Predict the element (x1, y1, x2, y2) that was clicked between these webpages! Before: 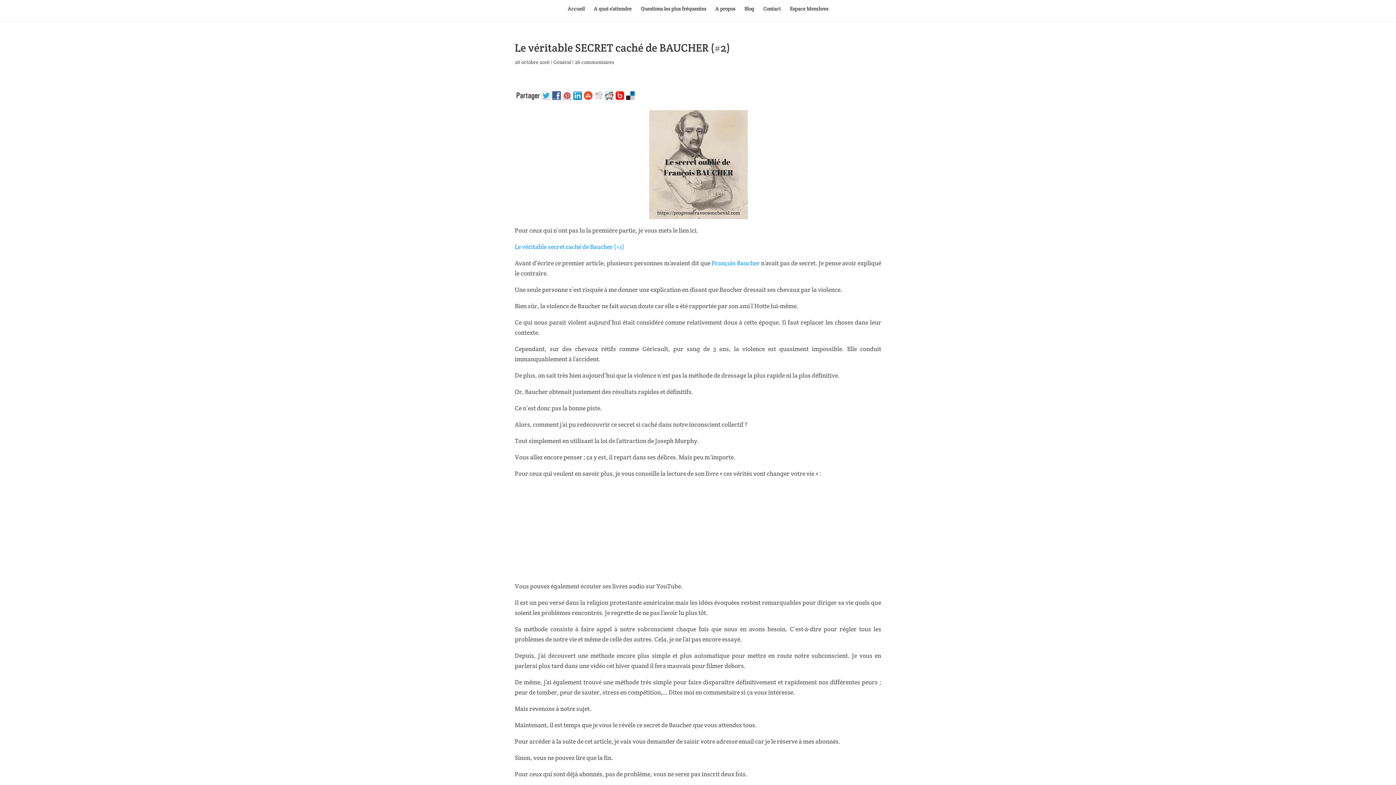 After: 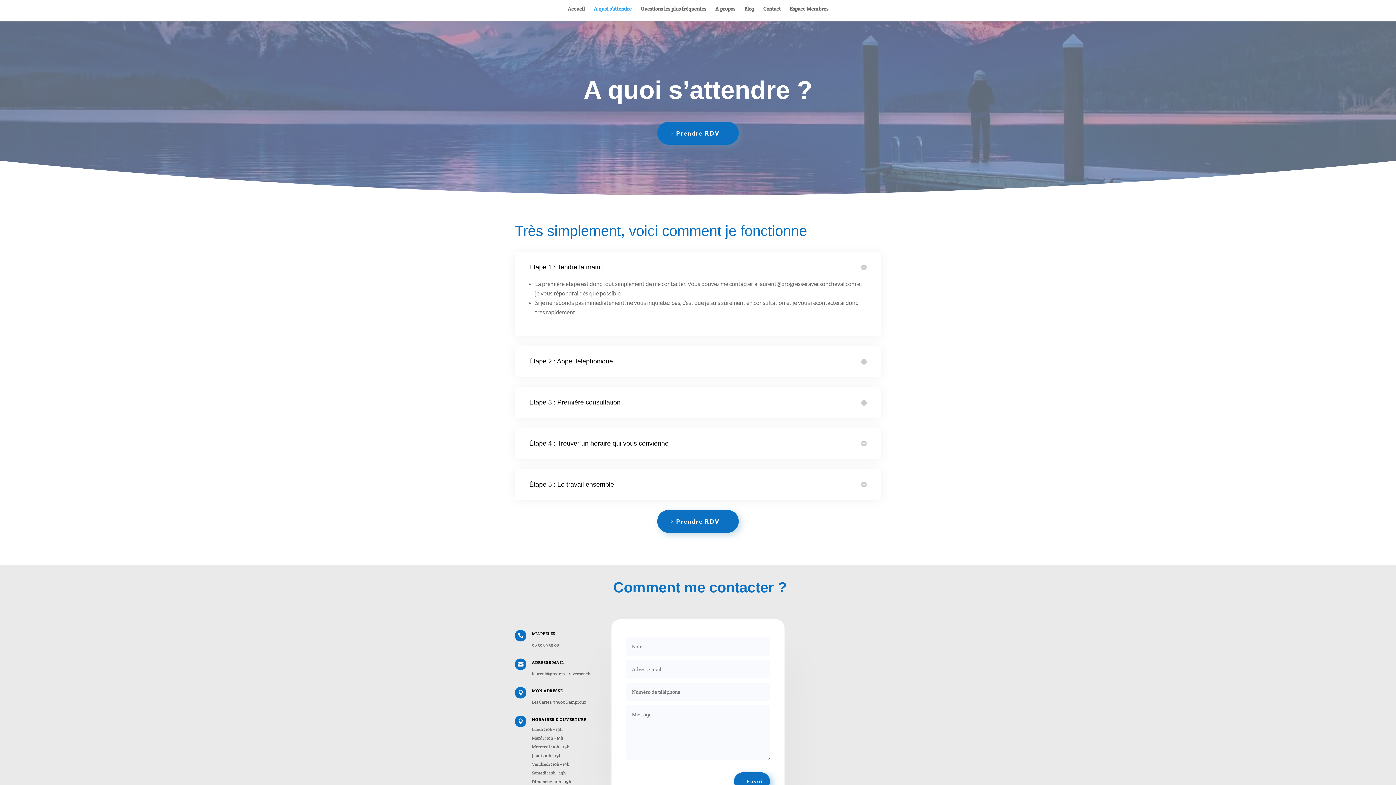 Action: bbox: (594, 6, 631, 21) label: A quoi s’attendre